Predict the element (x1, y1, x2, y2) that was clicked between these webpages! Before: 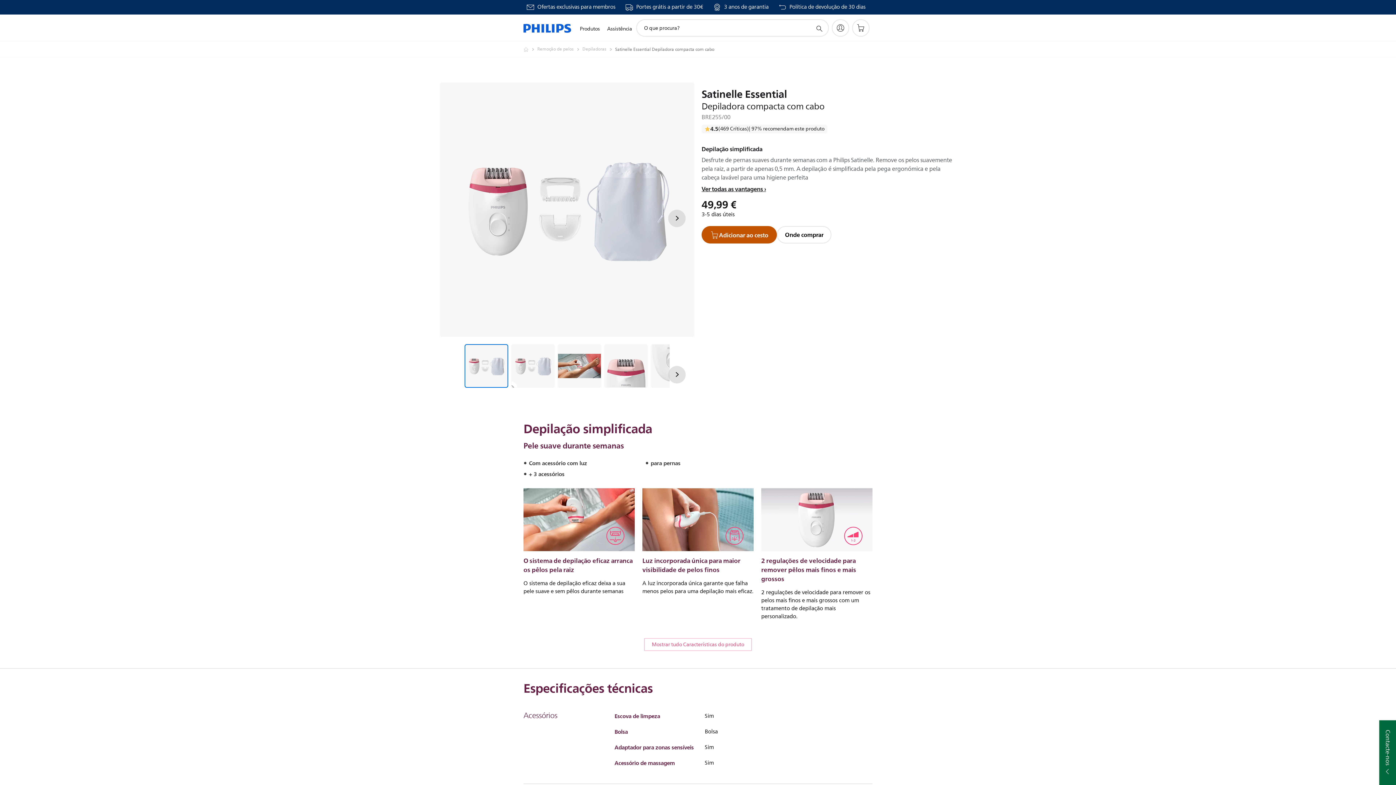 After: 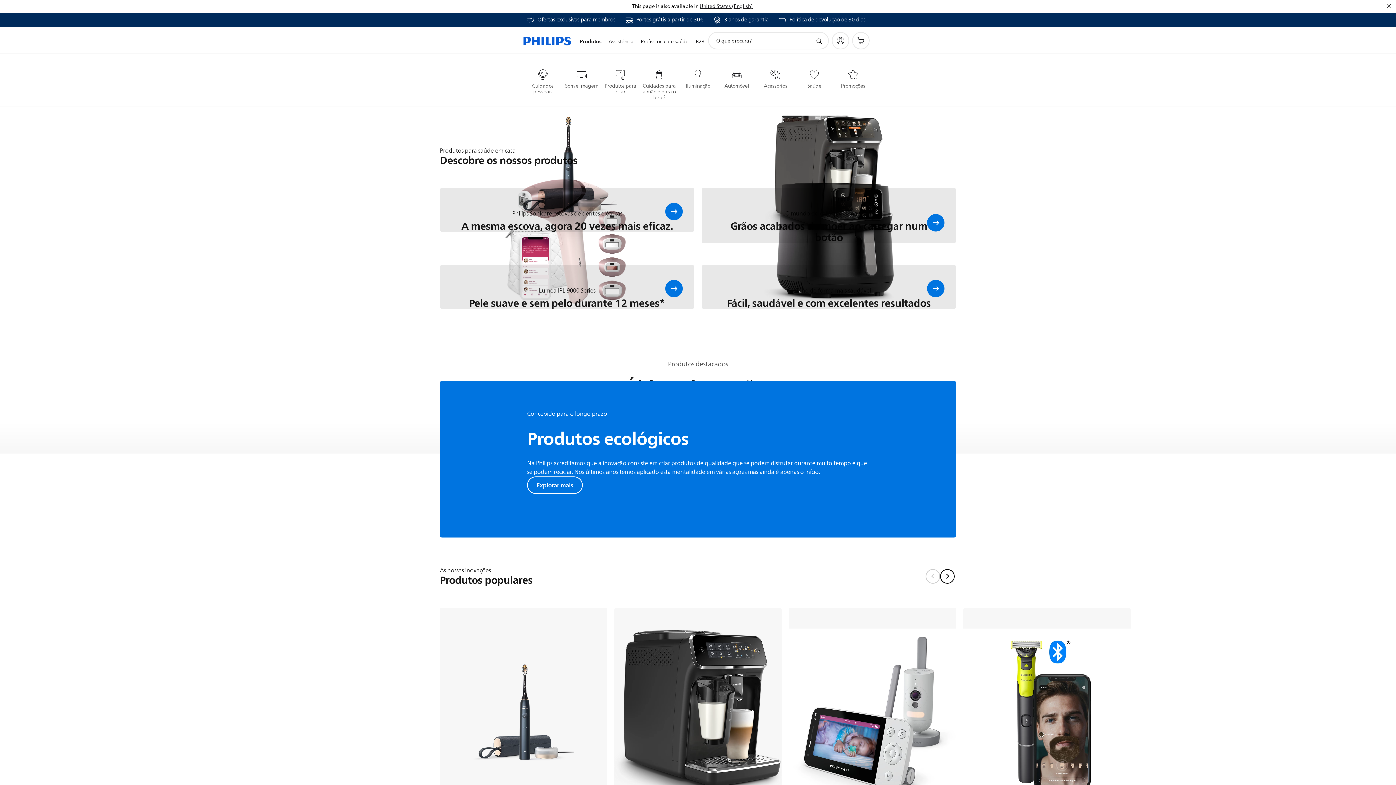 Action: bbox: (526, 4, 615, 10) label: Ofertas exclusivas para membros